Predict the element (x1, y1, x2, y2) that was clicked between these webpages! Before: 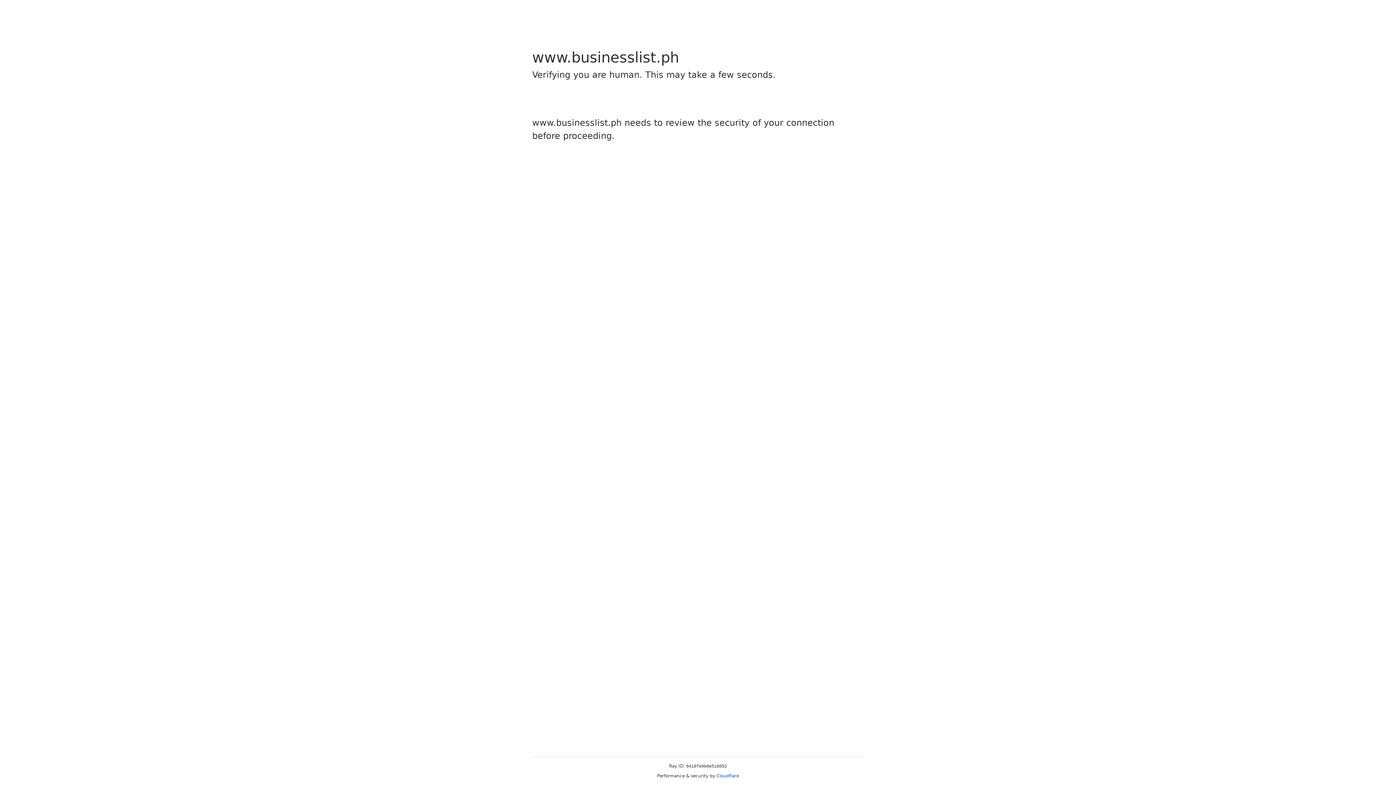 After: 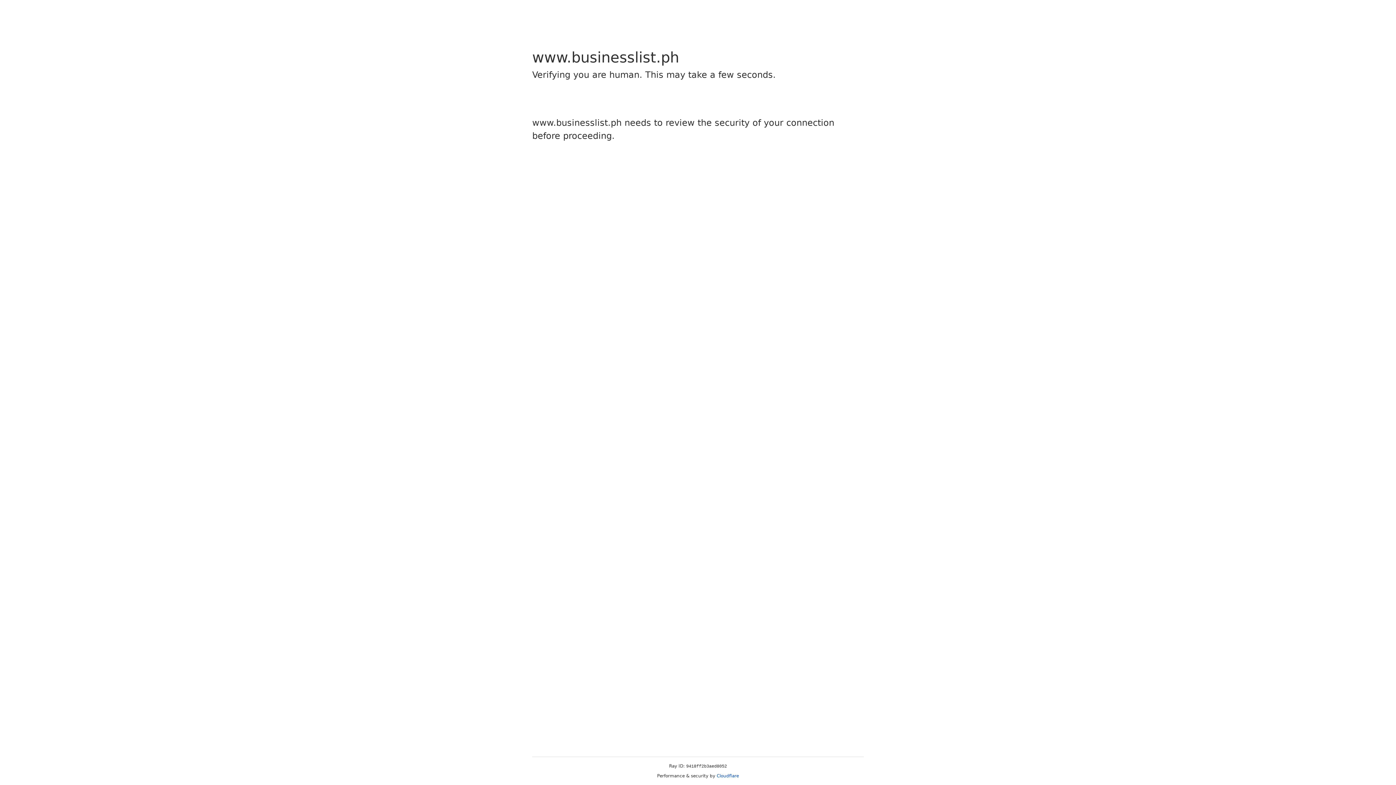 Action: bbox: (716, 773, 739, 778) label: Cloudflare